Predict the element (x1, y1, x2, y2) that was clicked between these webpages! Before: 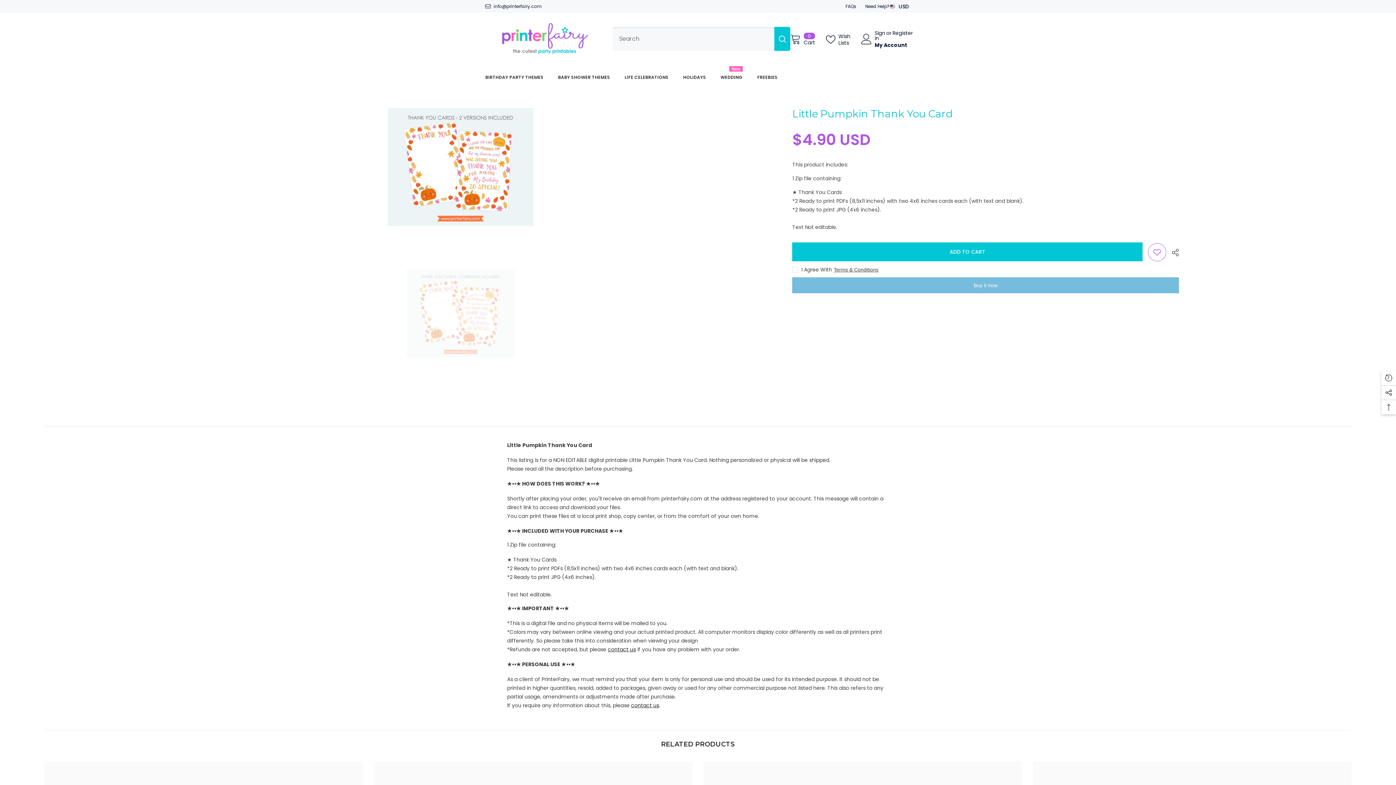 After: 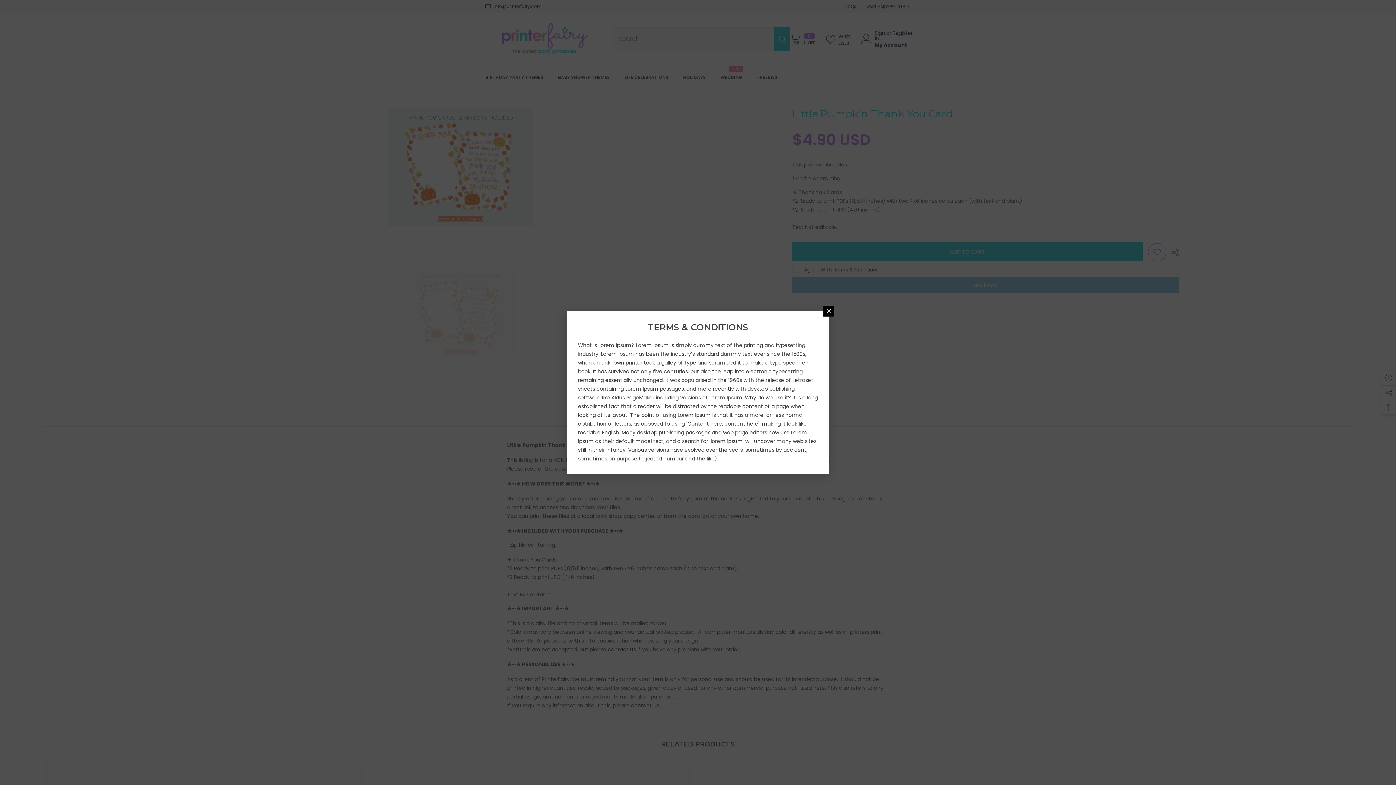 Action: bbox: (833, 266, 878, 273) label: Terms & Conditions